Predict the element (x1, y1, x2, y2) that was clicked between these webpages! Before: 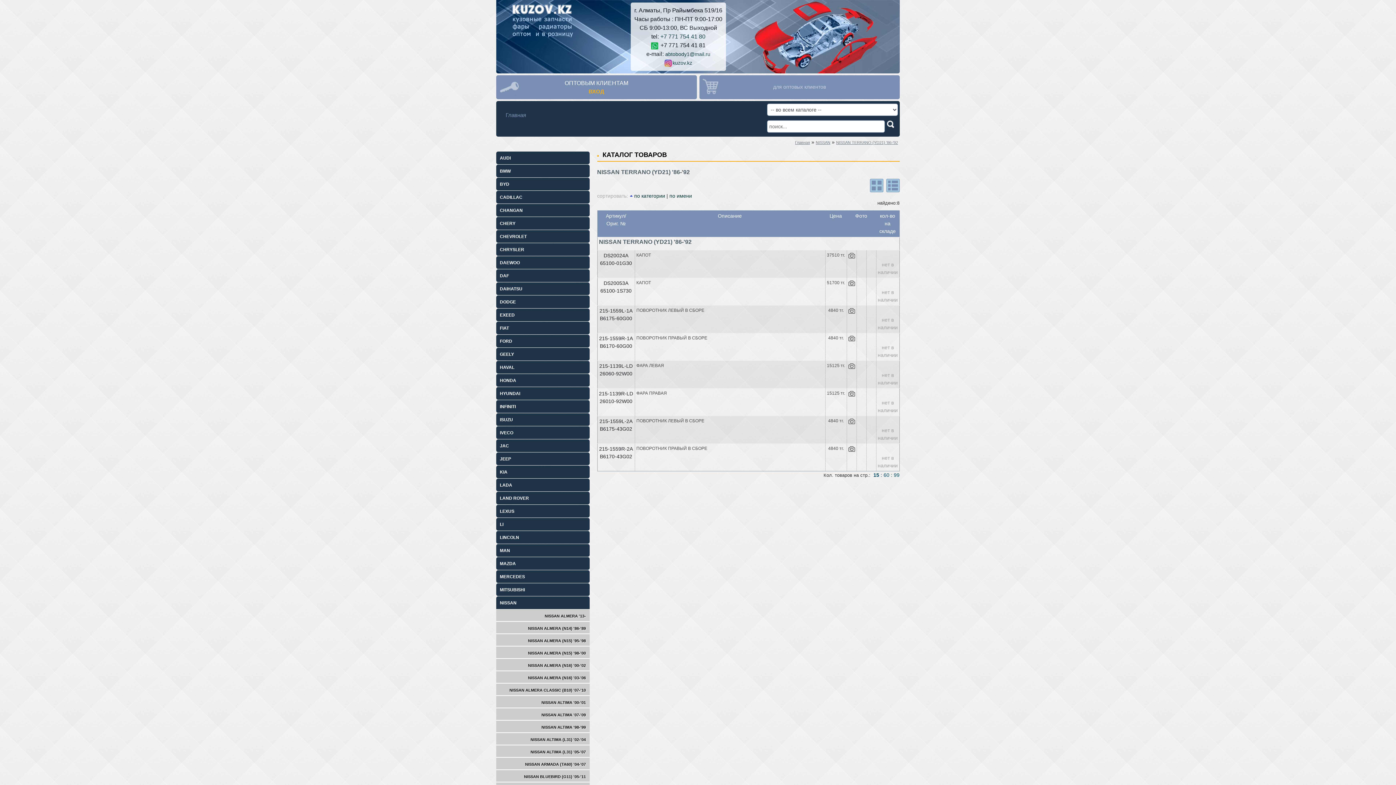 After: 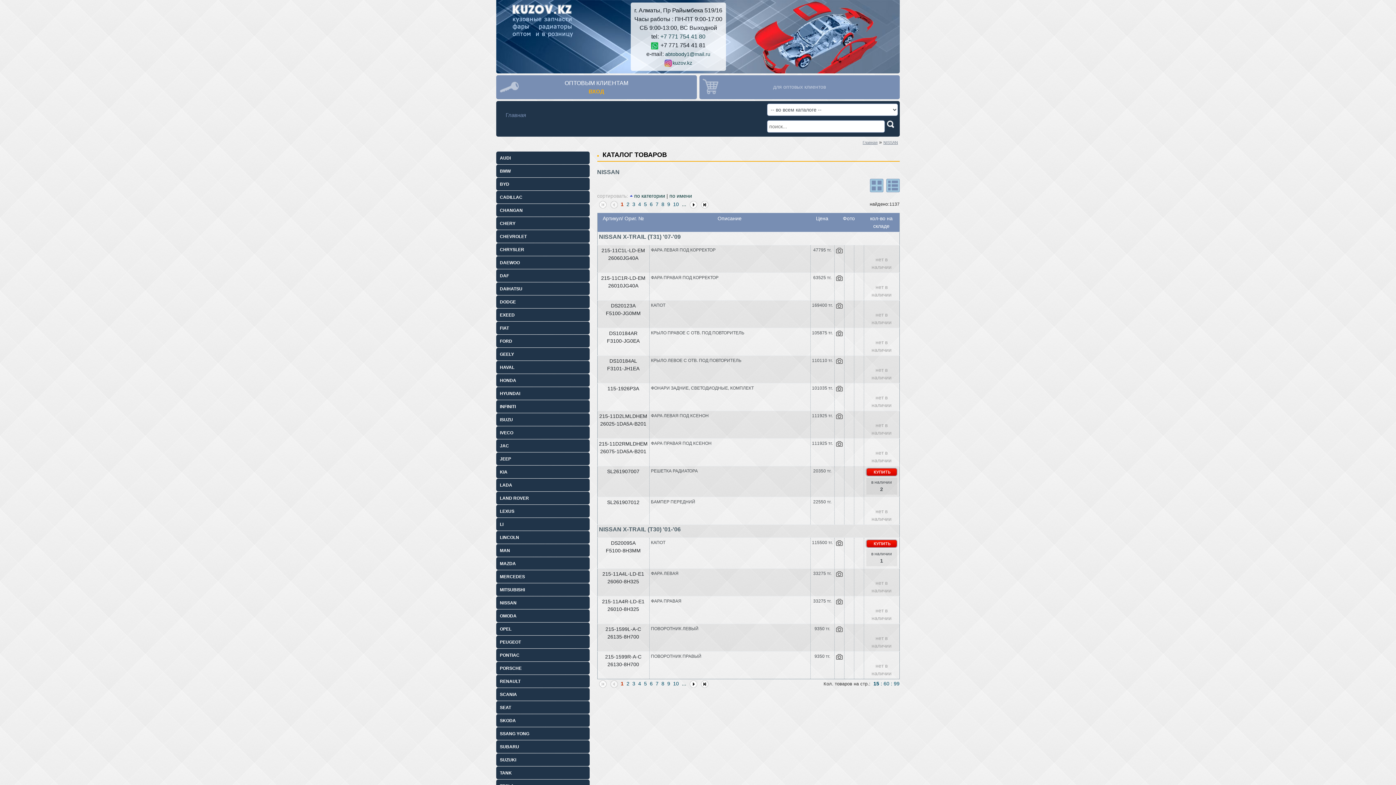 Action: bbox: (816, 140, 830, 144) label: NISSAN